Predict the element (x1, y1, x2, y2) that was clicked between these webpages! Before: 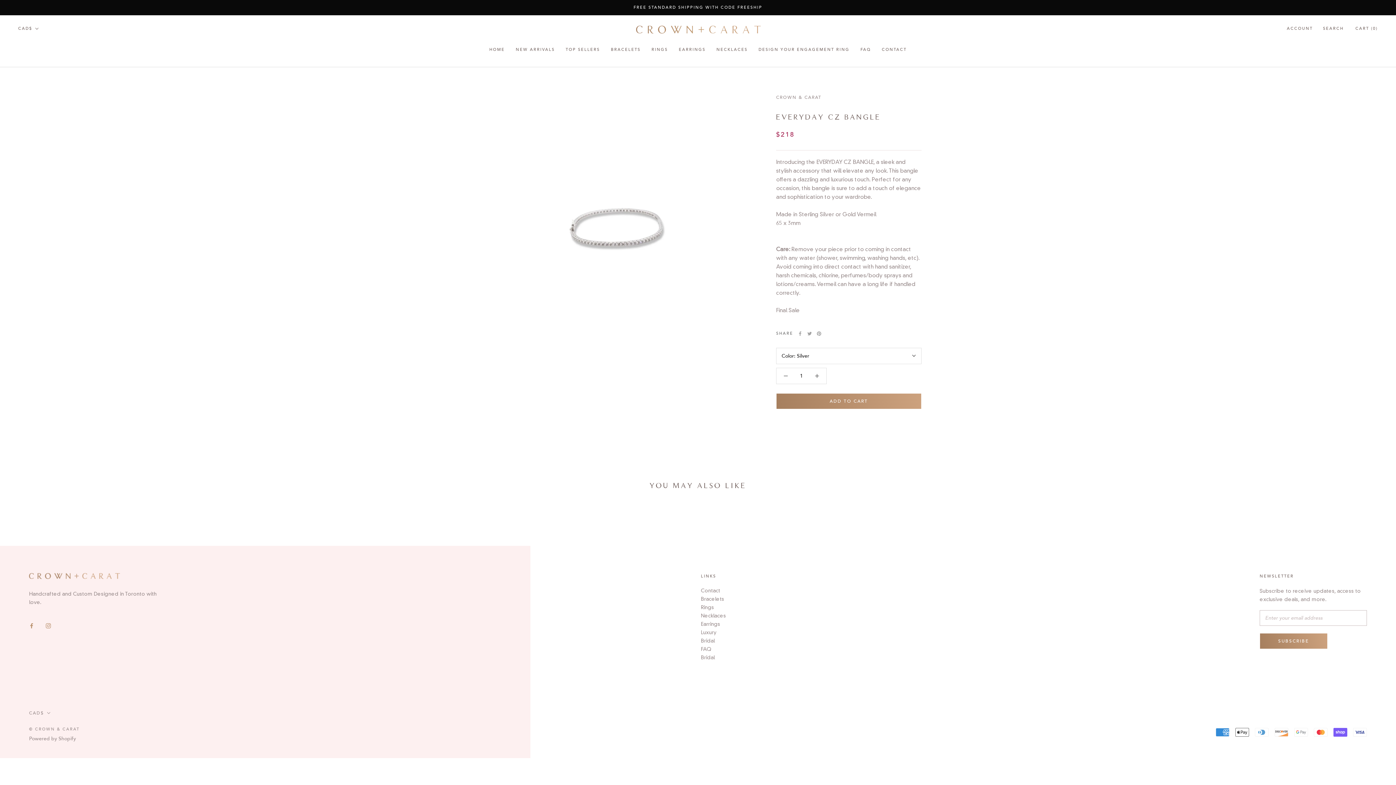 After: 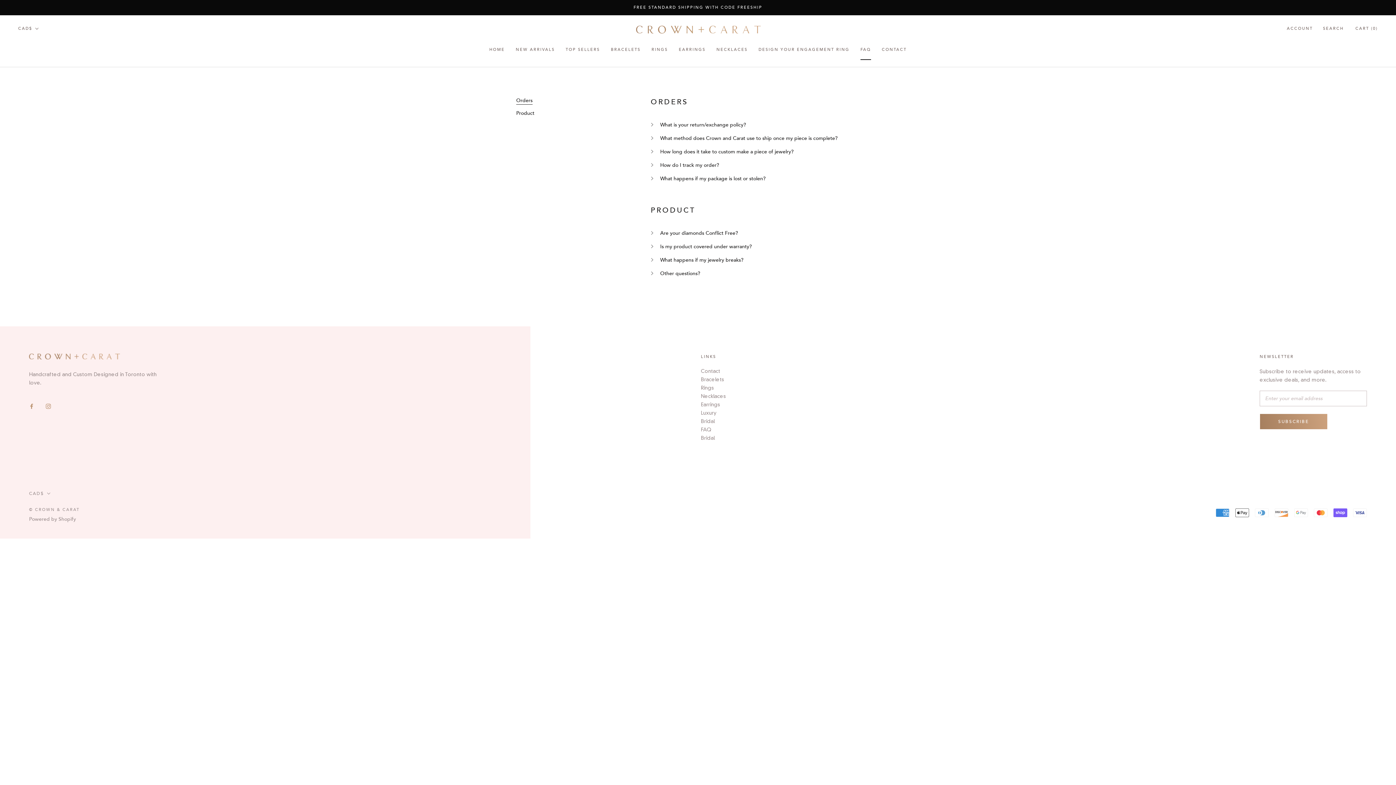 Action: label: FAQ bbox: (701, 645, 726, 653)